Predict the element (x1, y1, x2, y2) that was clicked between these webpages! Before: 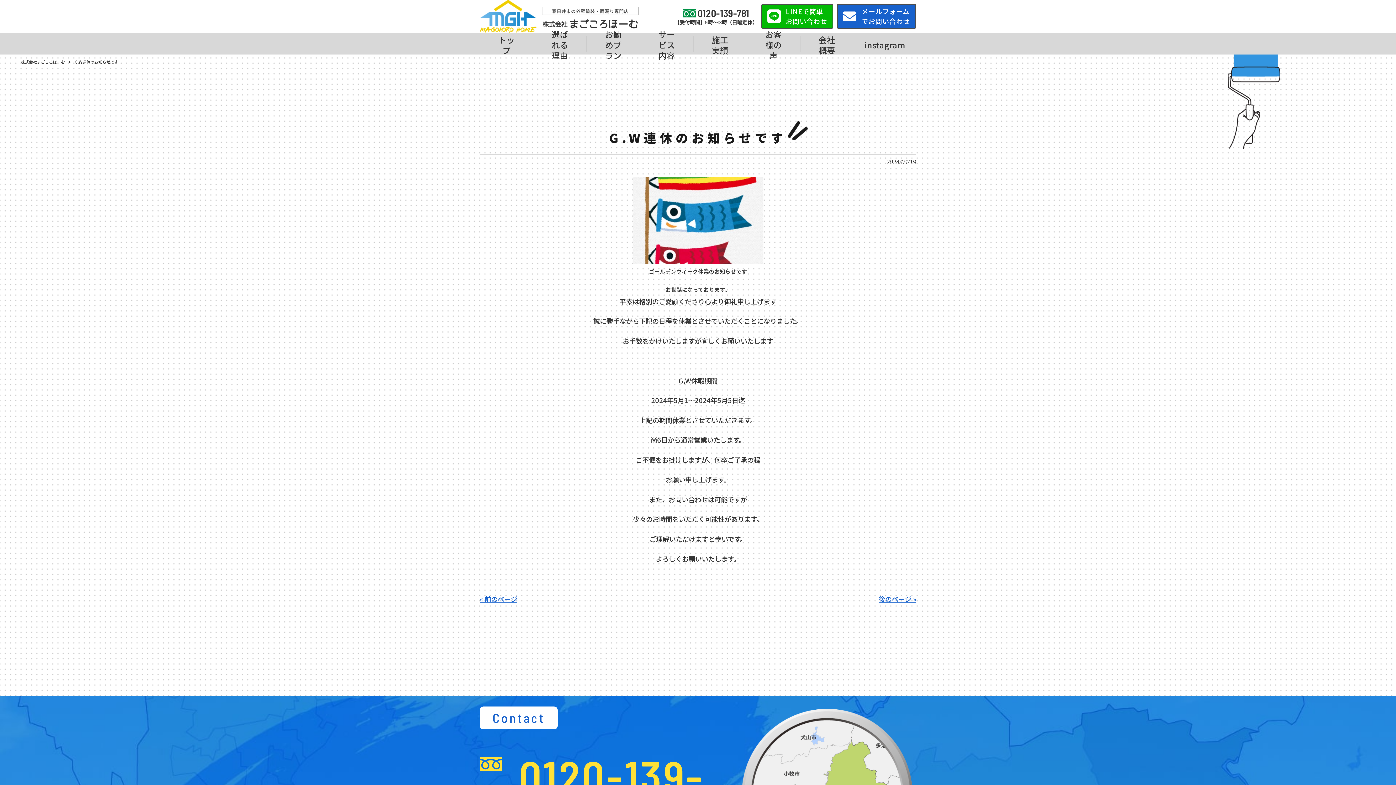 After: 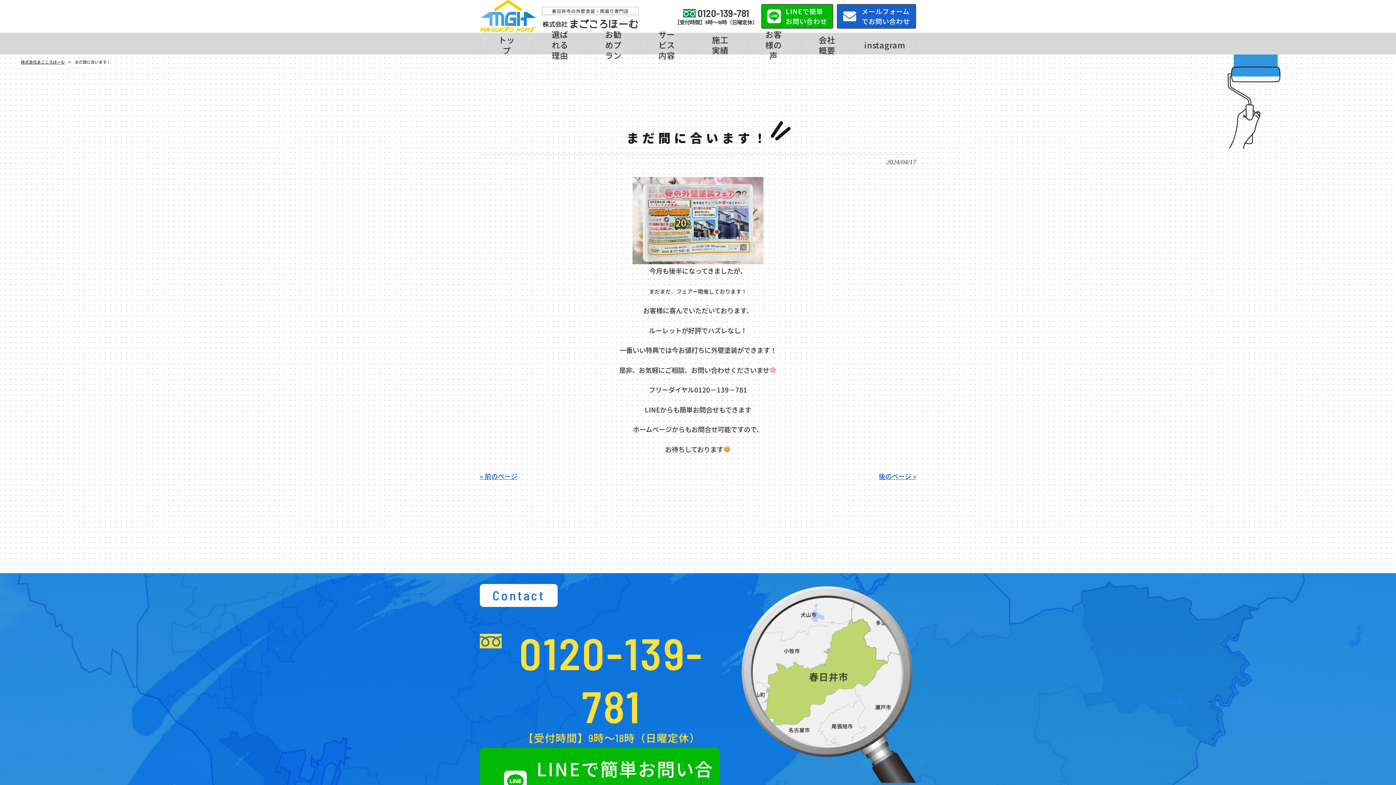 Action: label: « 前のページ bbox: (480, 594, 517, 603)